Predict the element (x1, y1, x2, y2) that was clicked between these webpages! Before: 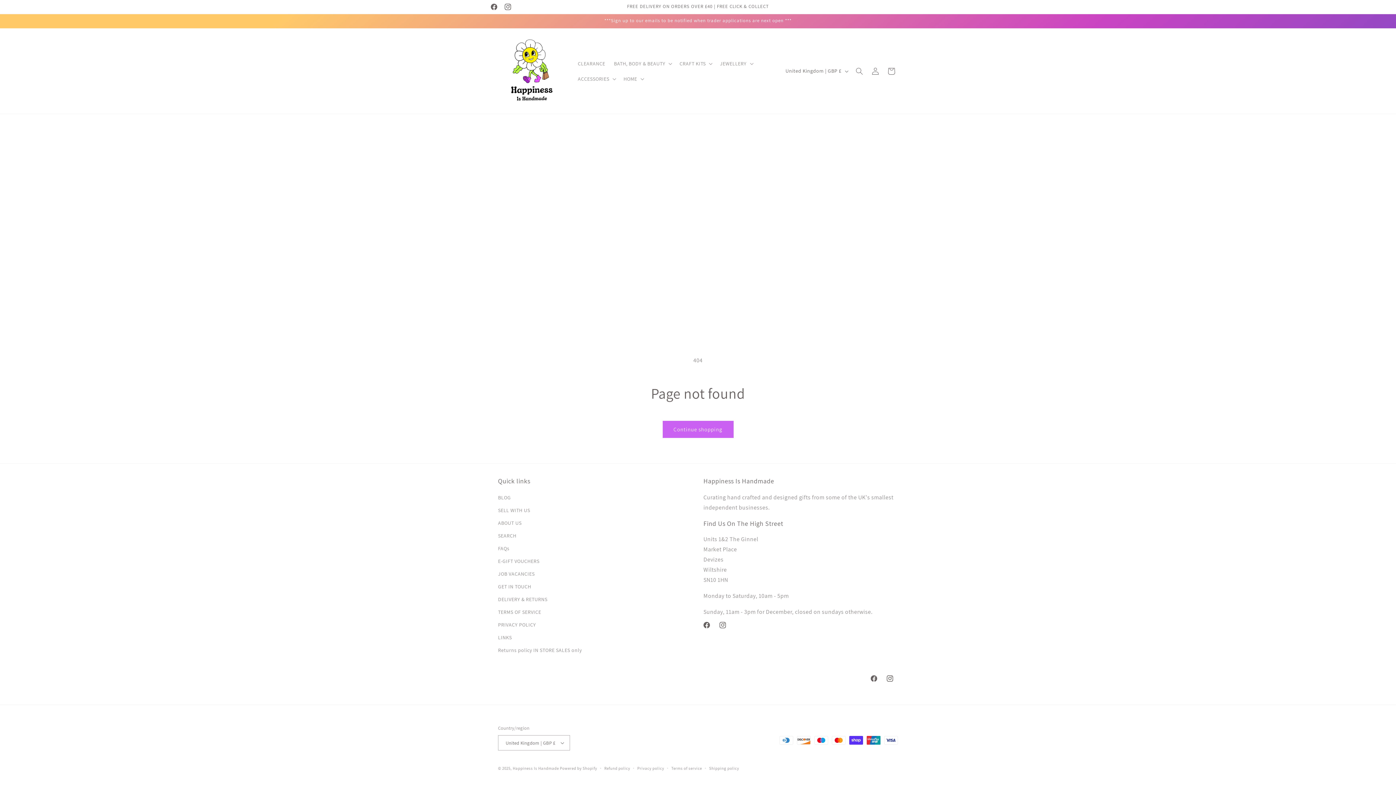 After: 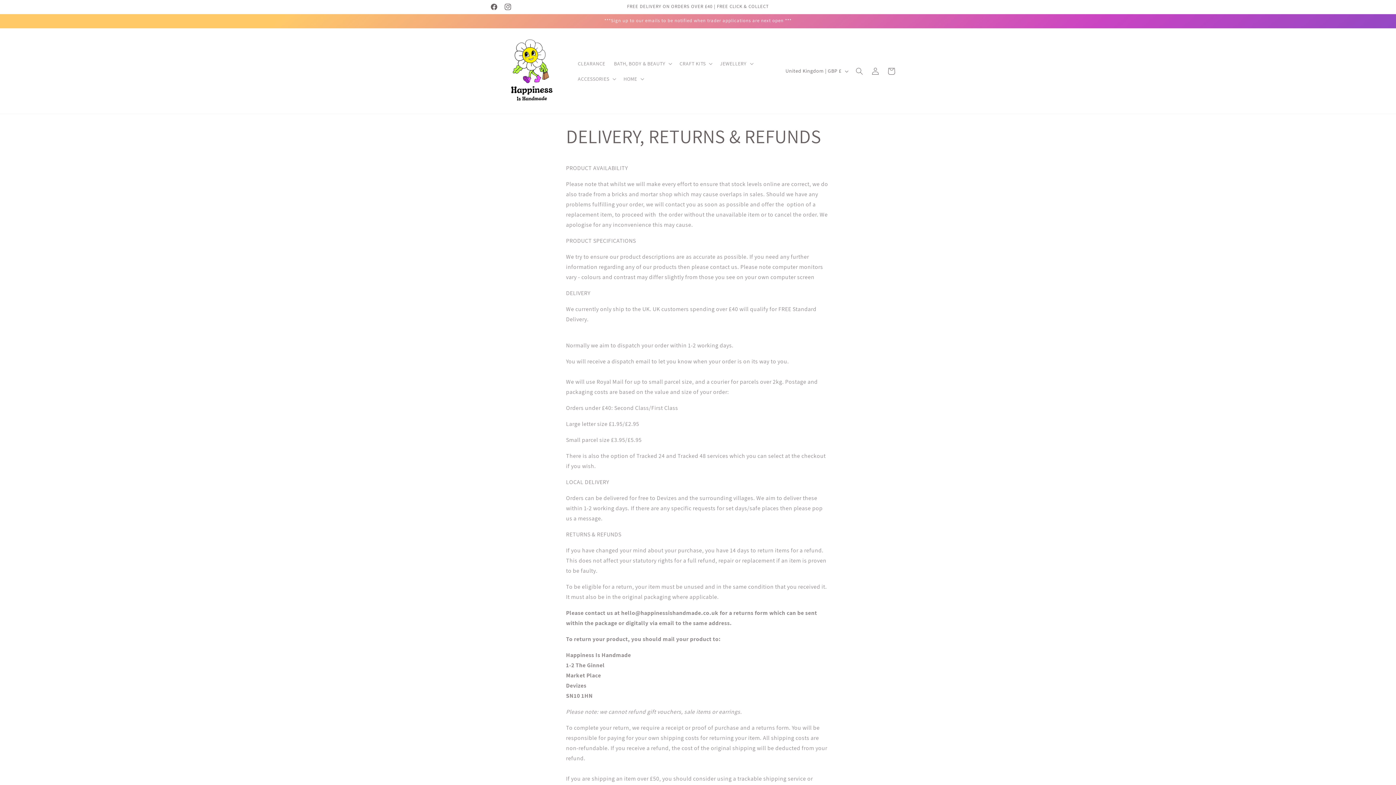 Action: label: DELIVERY & RETURNS bbox: (498, 593, 547, 606)